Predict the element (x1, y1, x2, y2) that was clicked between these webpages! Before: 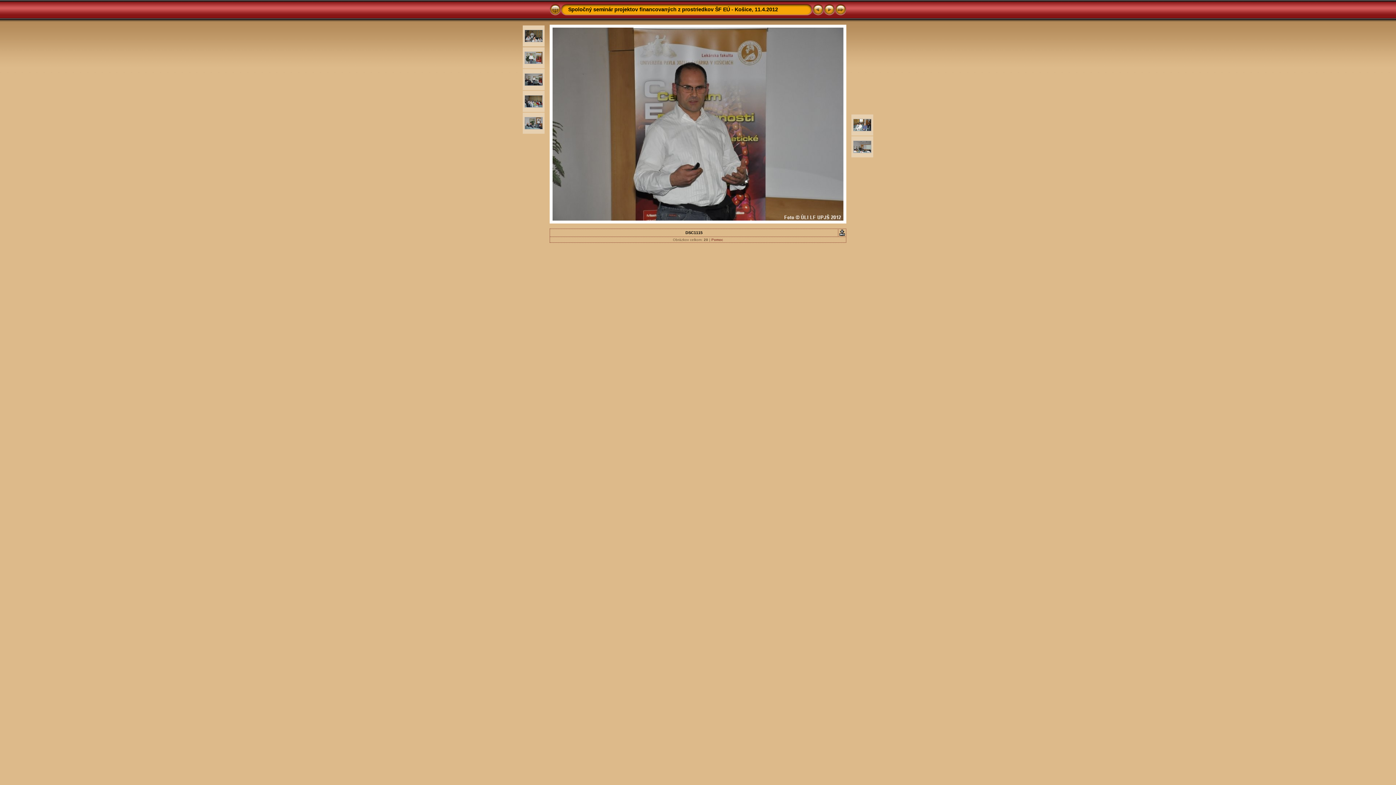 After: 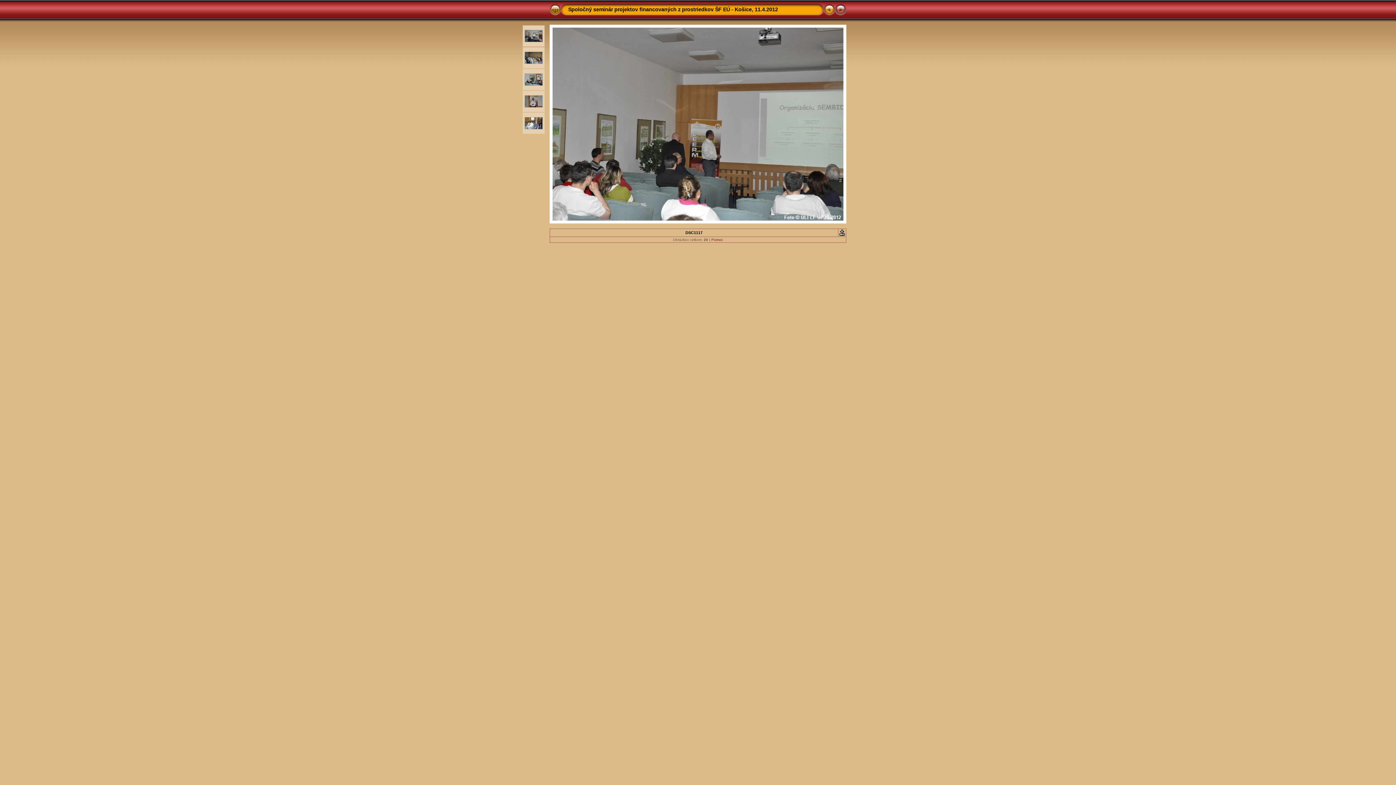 Action: bbox: (835, 11, 846, 16)